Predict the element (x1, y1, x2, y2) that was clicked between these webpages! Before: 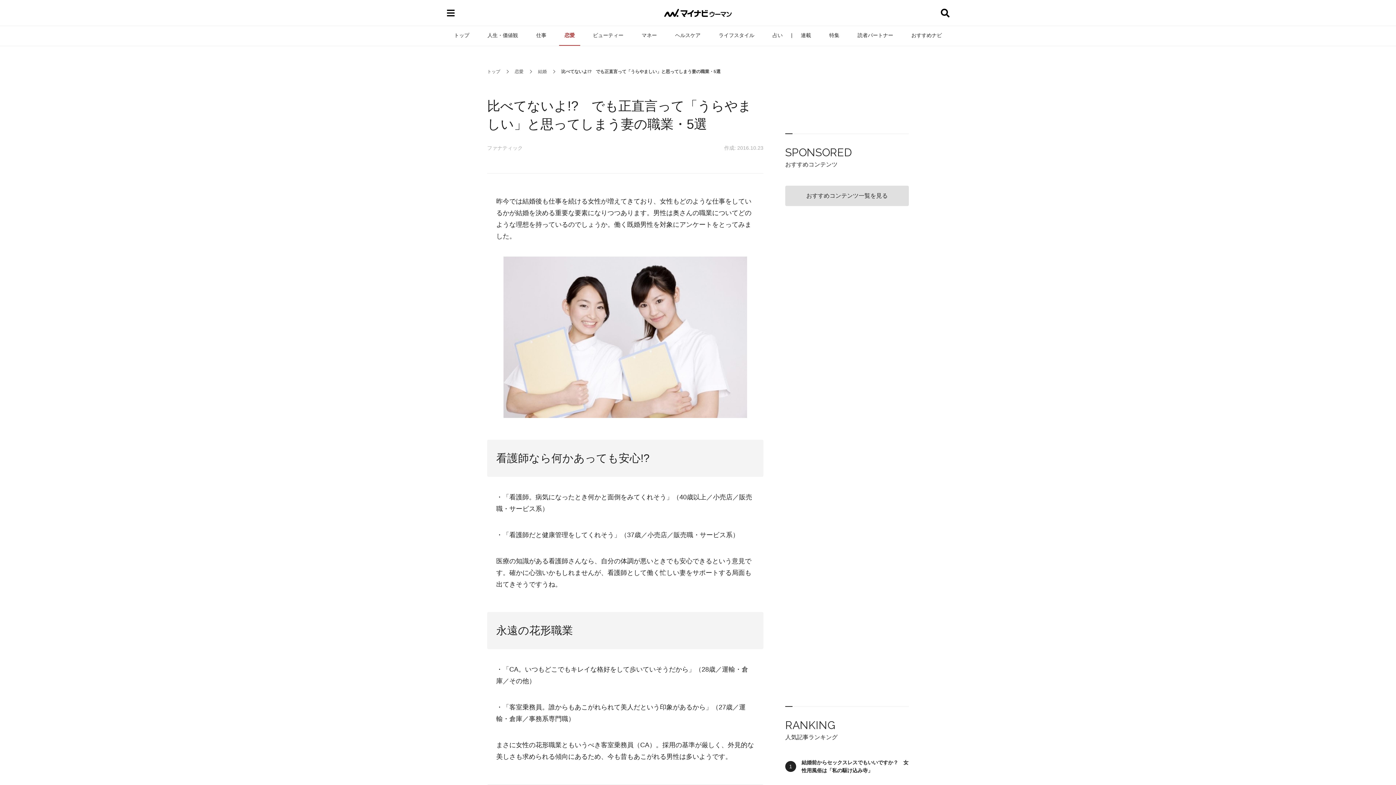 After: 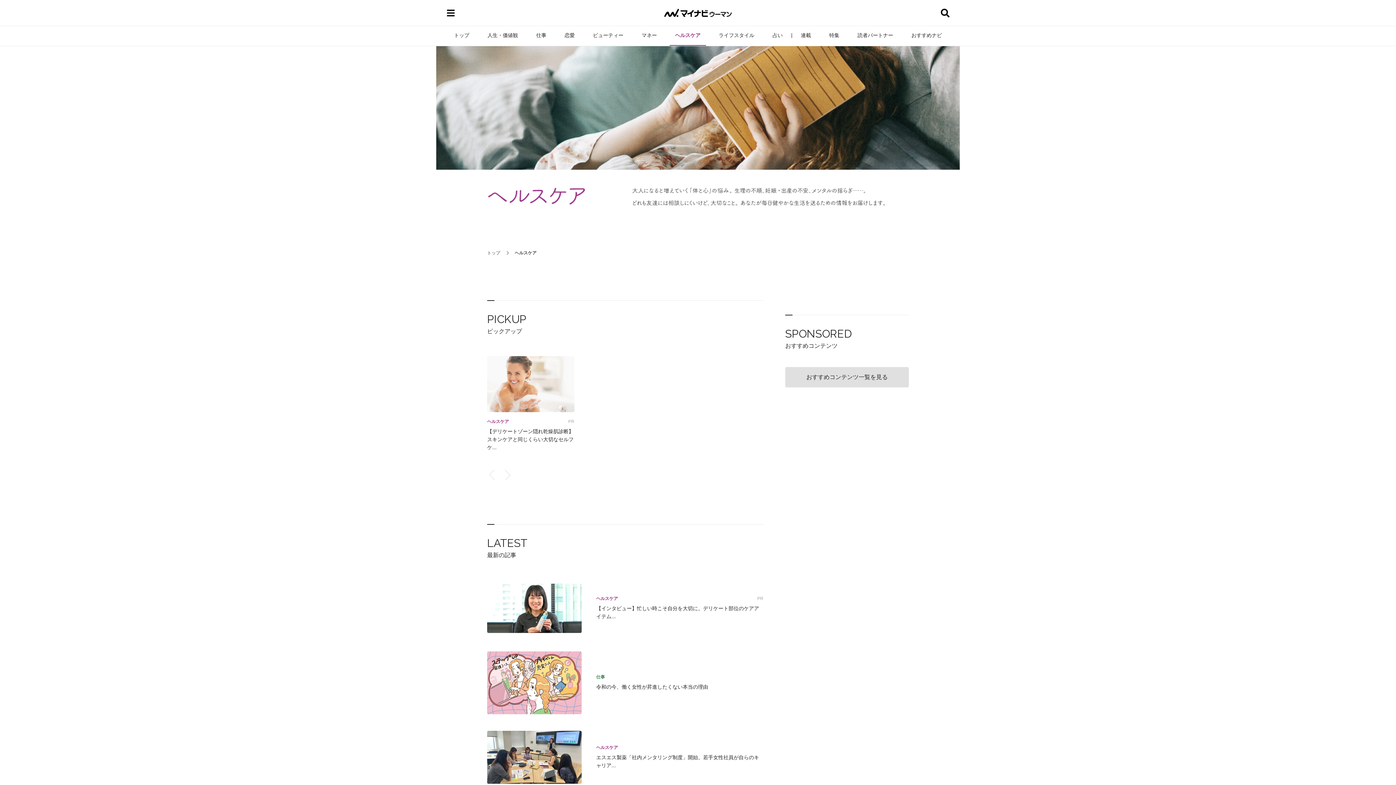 Action: bbox: (669, 25, 706, 45) label: ヘルスケア